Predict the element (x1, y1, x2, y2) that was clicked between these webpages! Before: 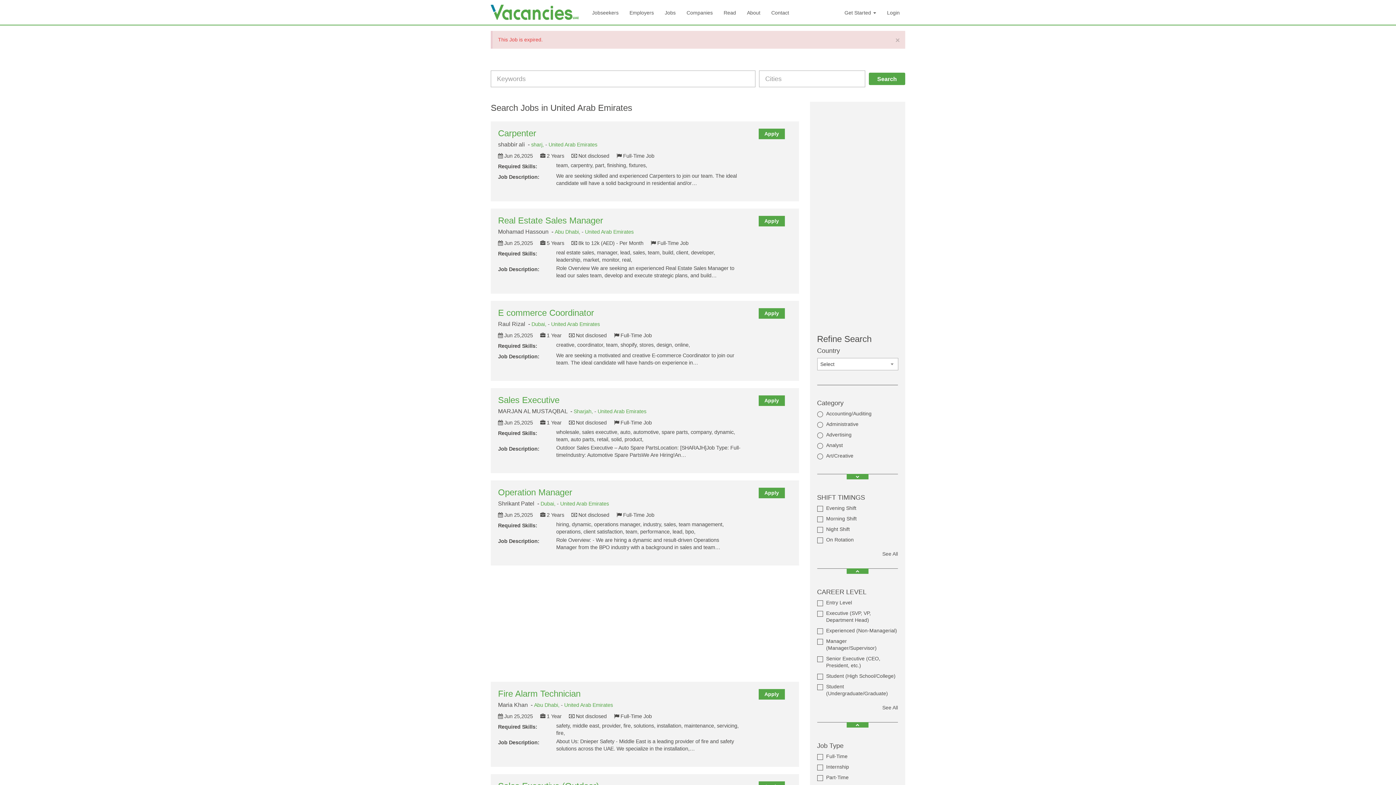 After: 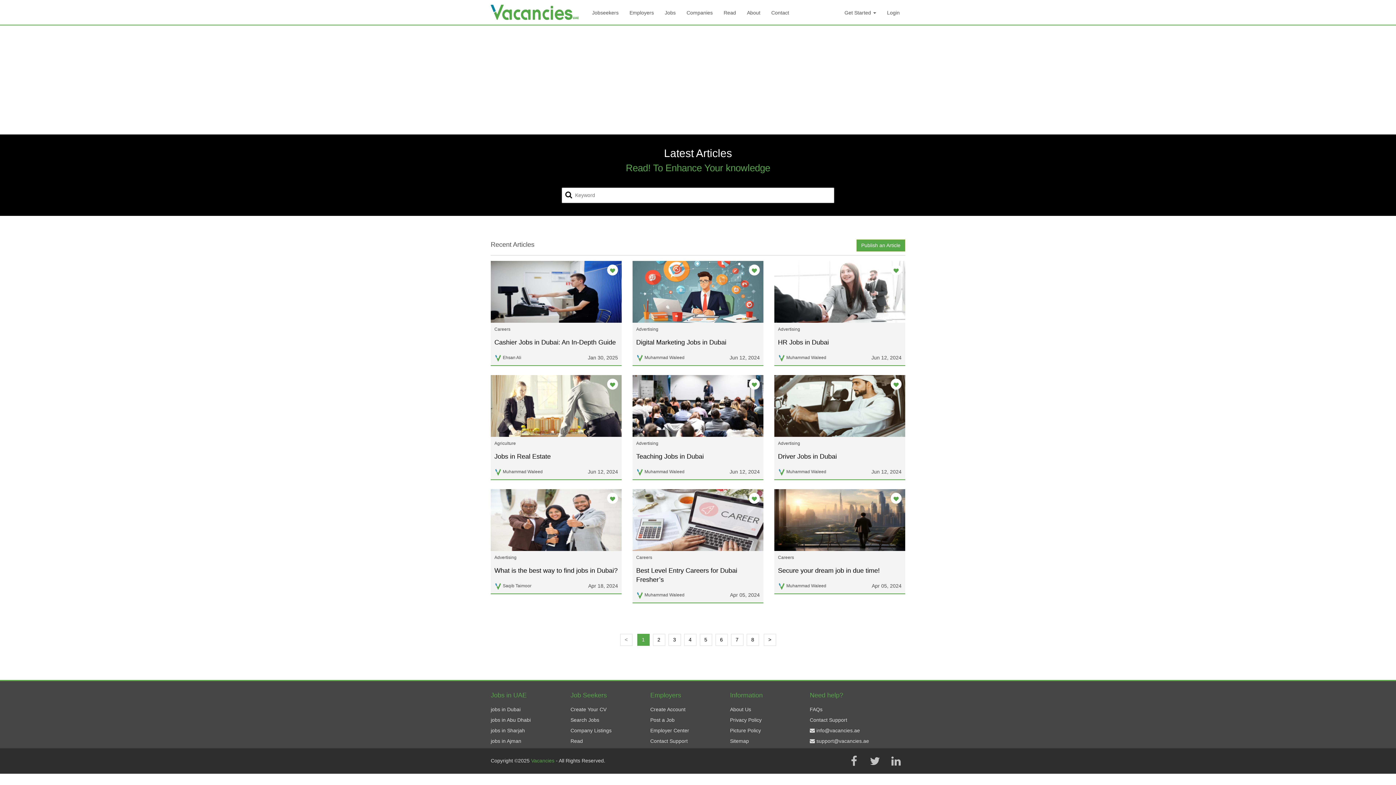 Action: bbox: (718, 3, 741, 21) label: Read